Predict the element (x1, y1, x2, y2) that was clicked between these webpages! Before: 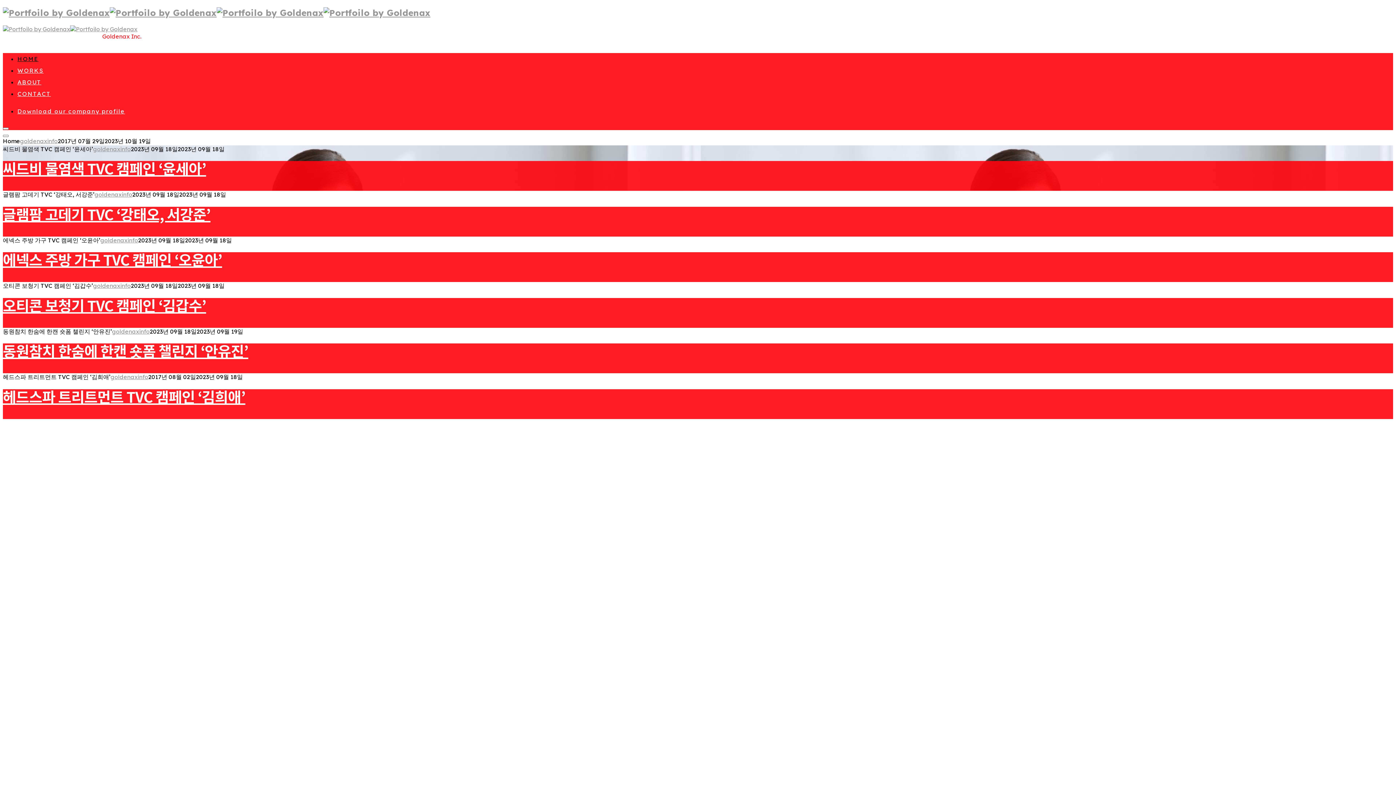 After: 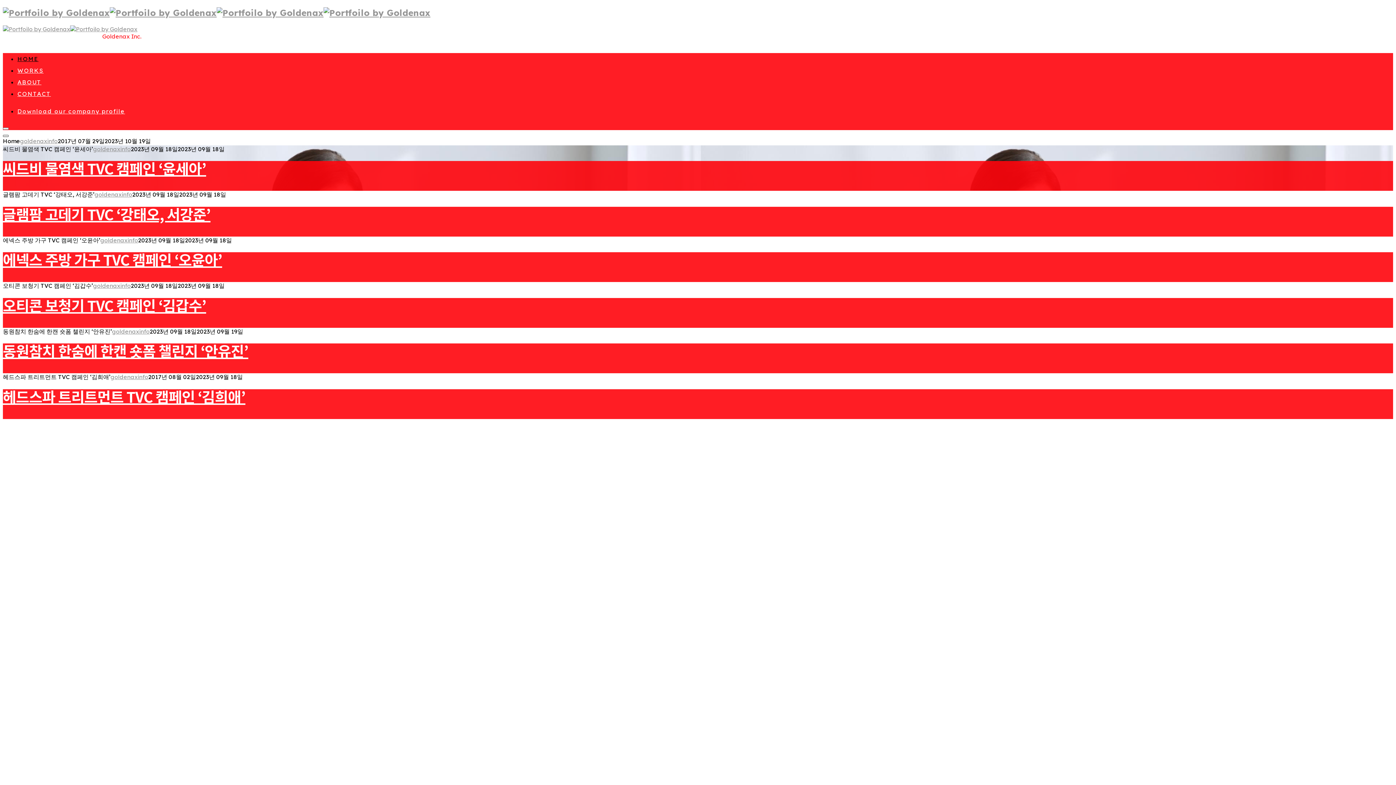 Action: bbox: (2, 134, 8, 137)